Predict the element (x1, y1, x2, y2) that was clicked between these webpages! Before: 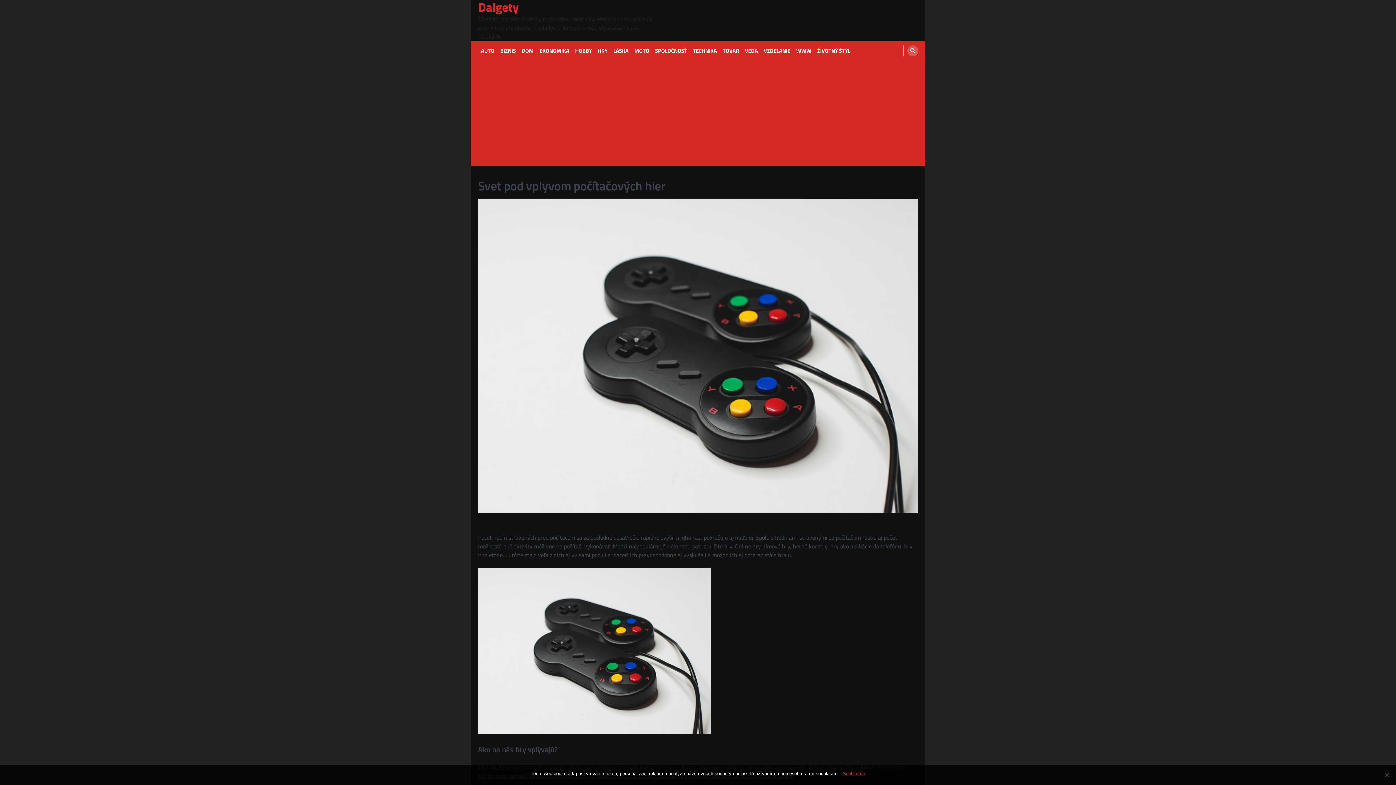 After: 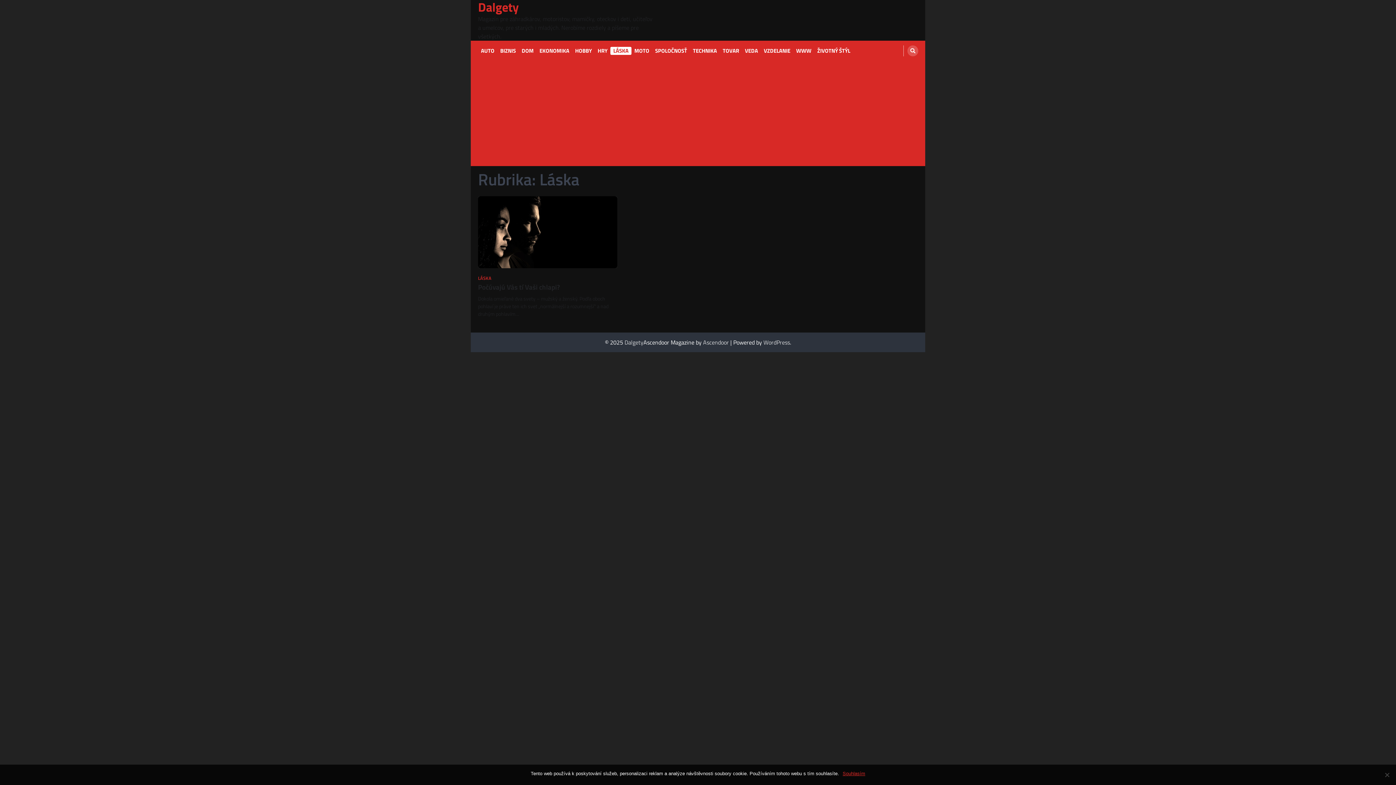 Action: label: LÁSKA bbox: (610, 46, 631, 54)